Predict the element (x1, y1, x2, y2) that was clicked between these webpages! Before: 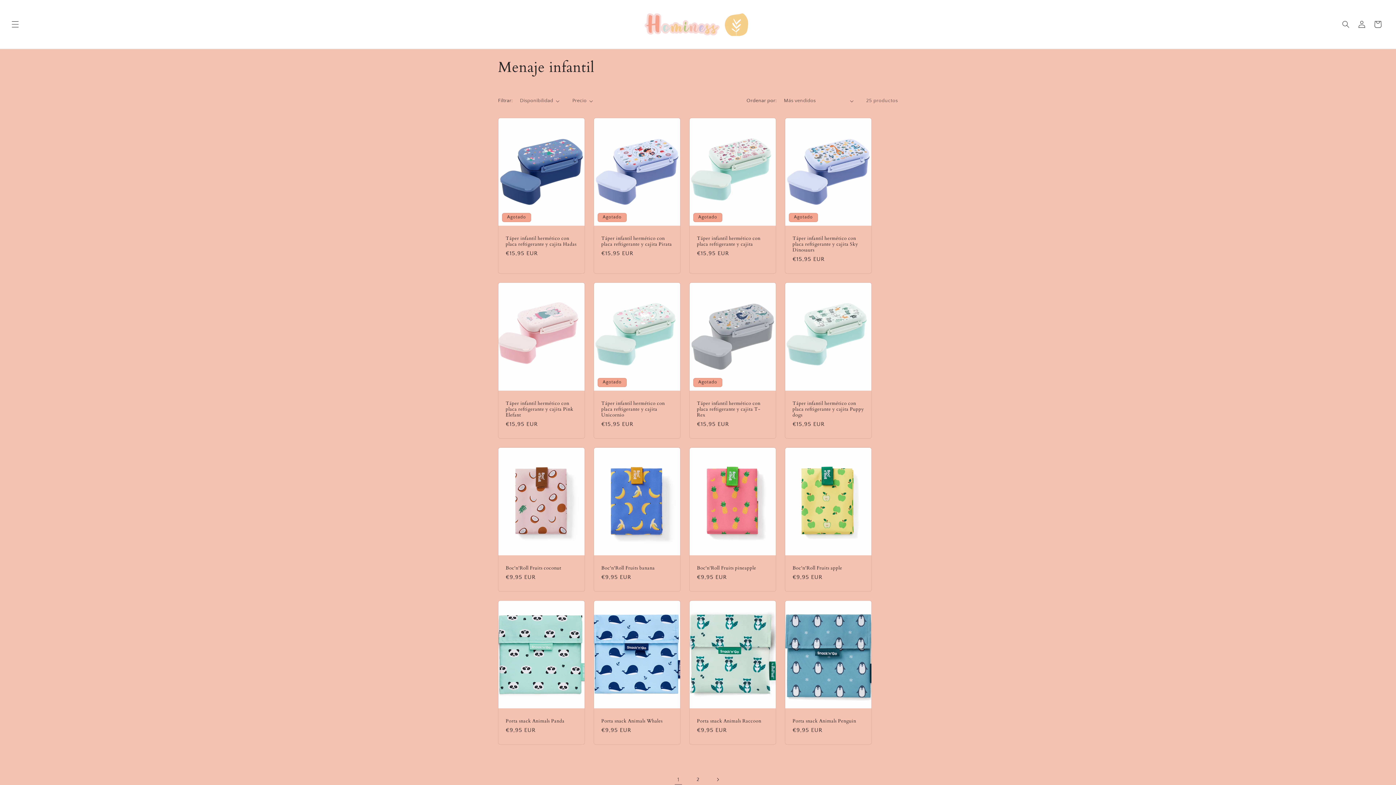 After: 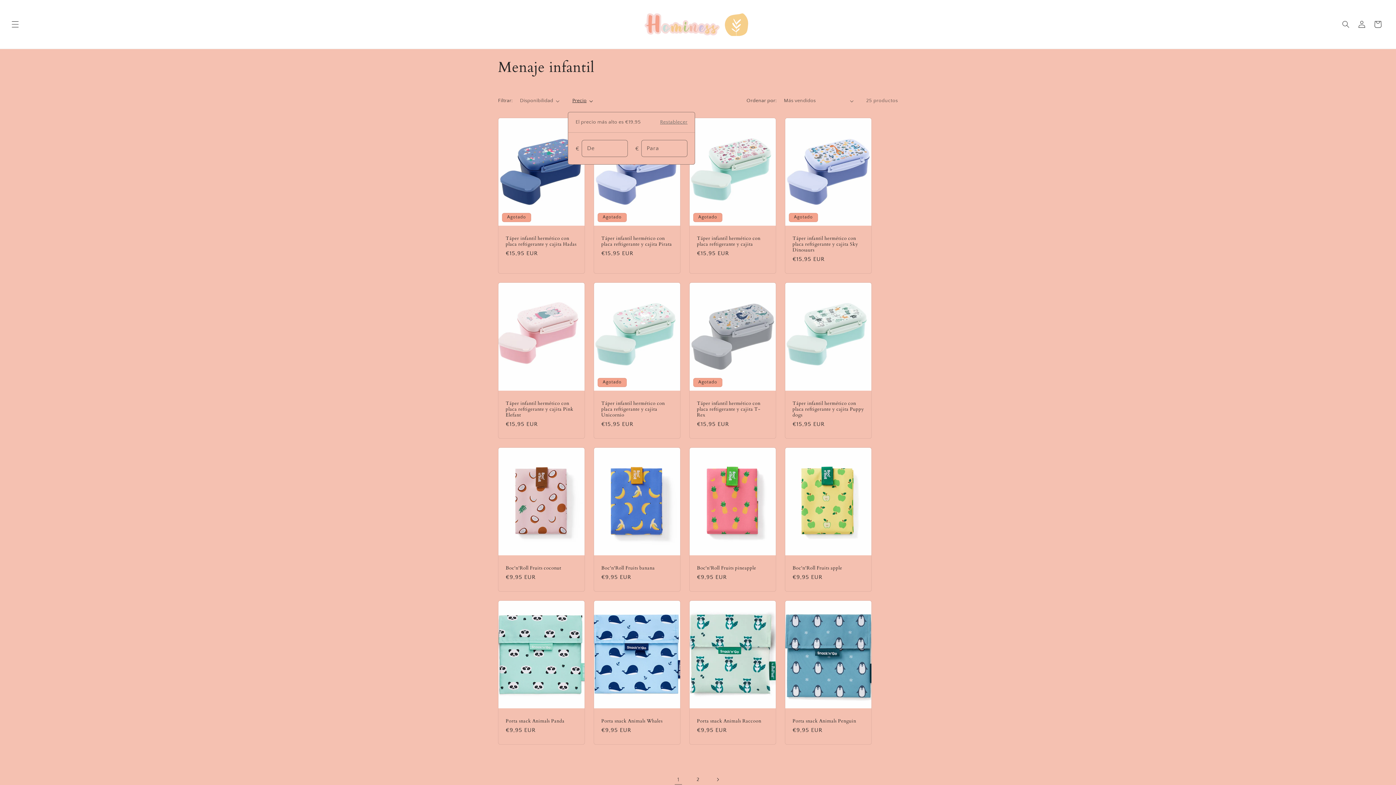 Action: label: Precio bbox: (572, 97, 593, 104)